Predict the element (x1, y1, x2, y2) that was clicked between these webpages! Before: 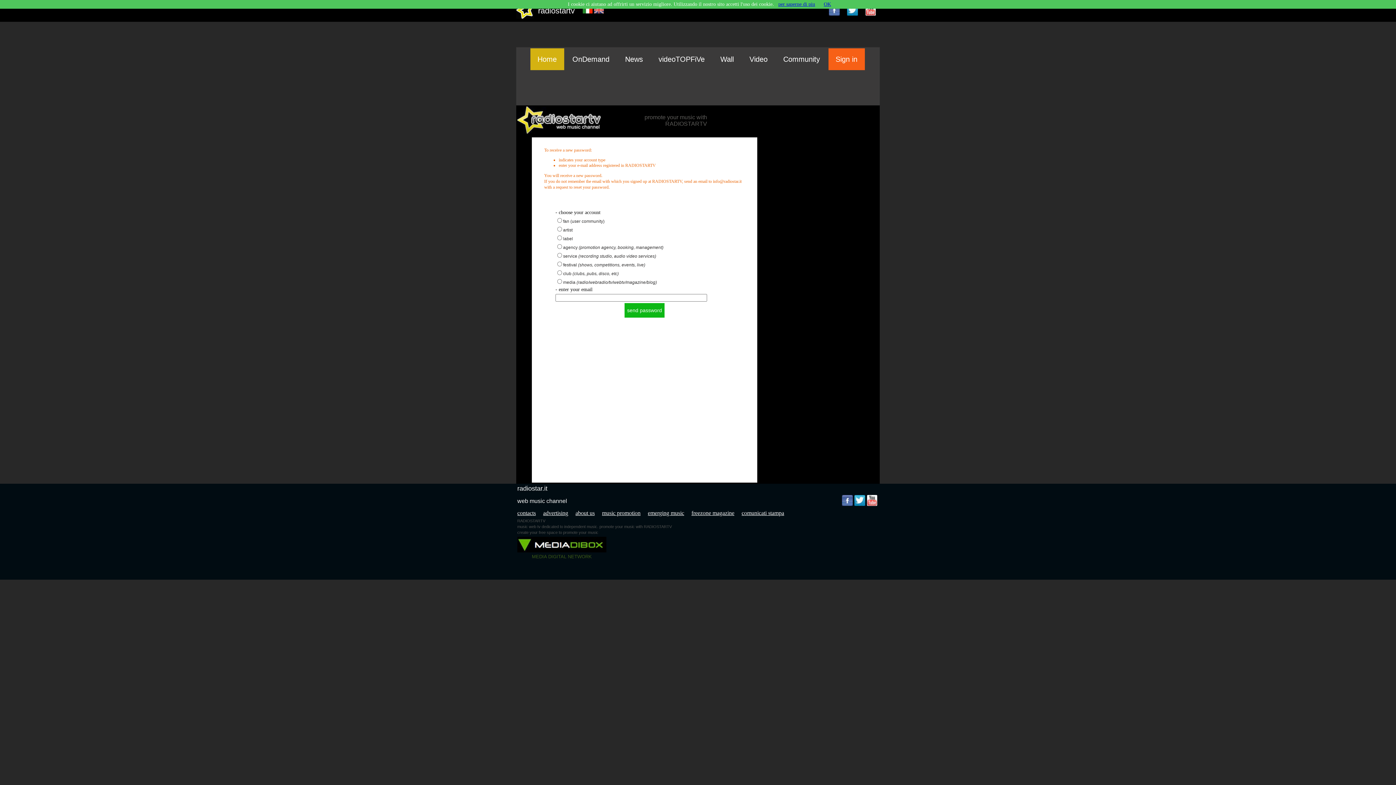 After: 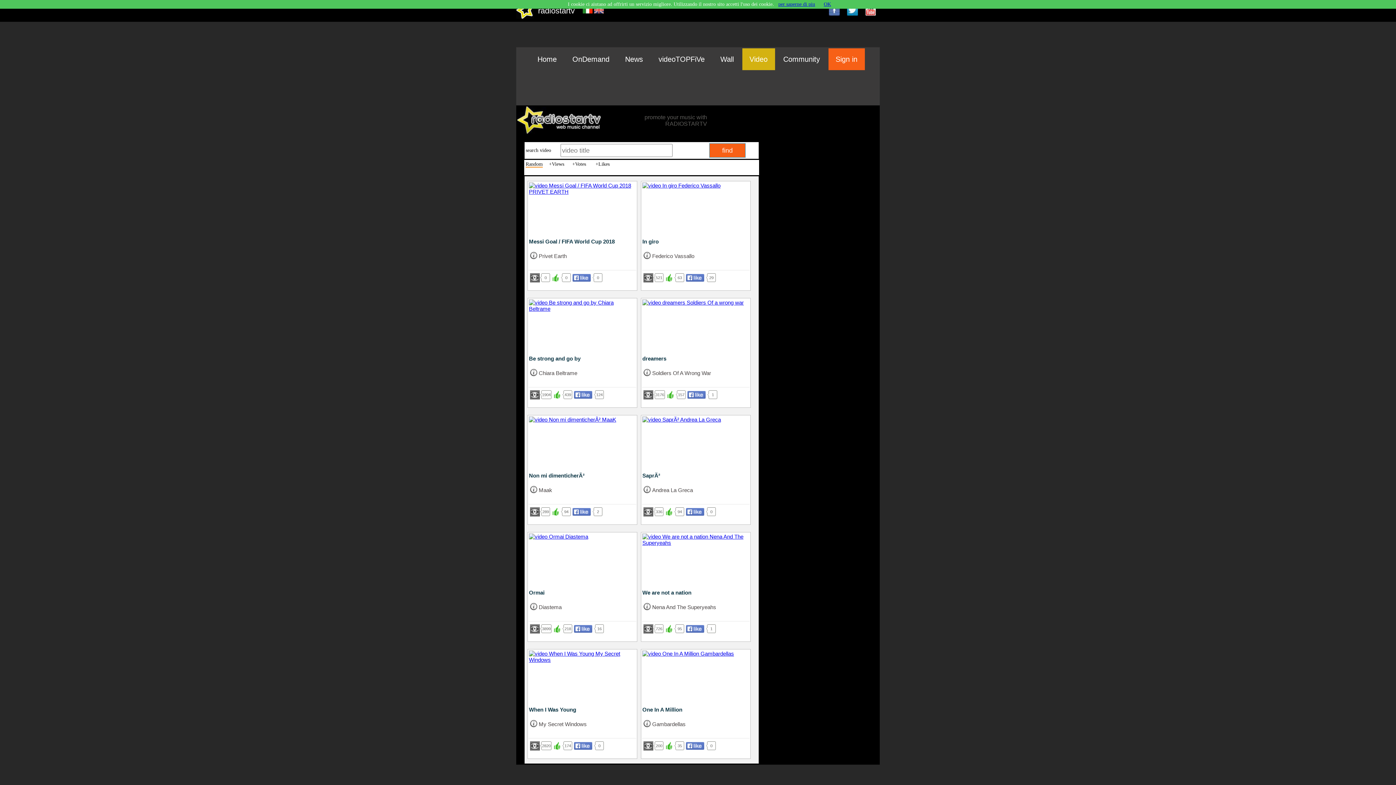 Action: label: Video bbox: (749, 55, 767, 63)